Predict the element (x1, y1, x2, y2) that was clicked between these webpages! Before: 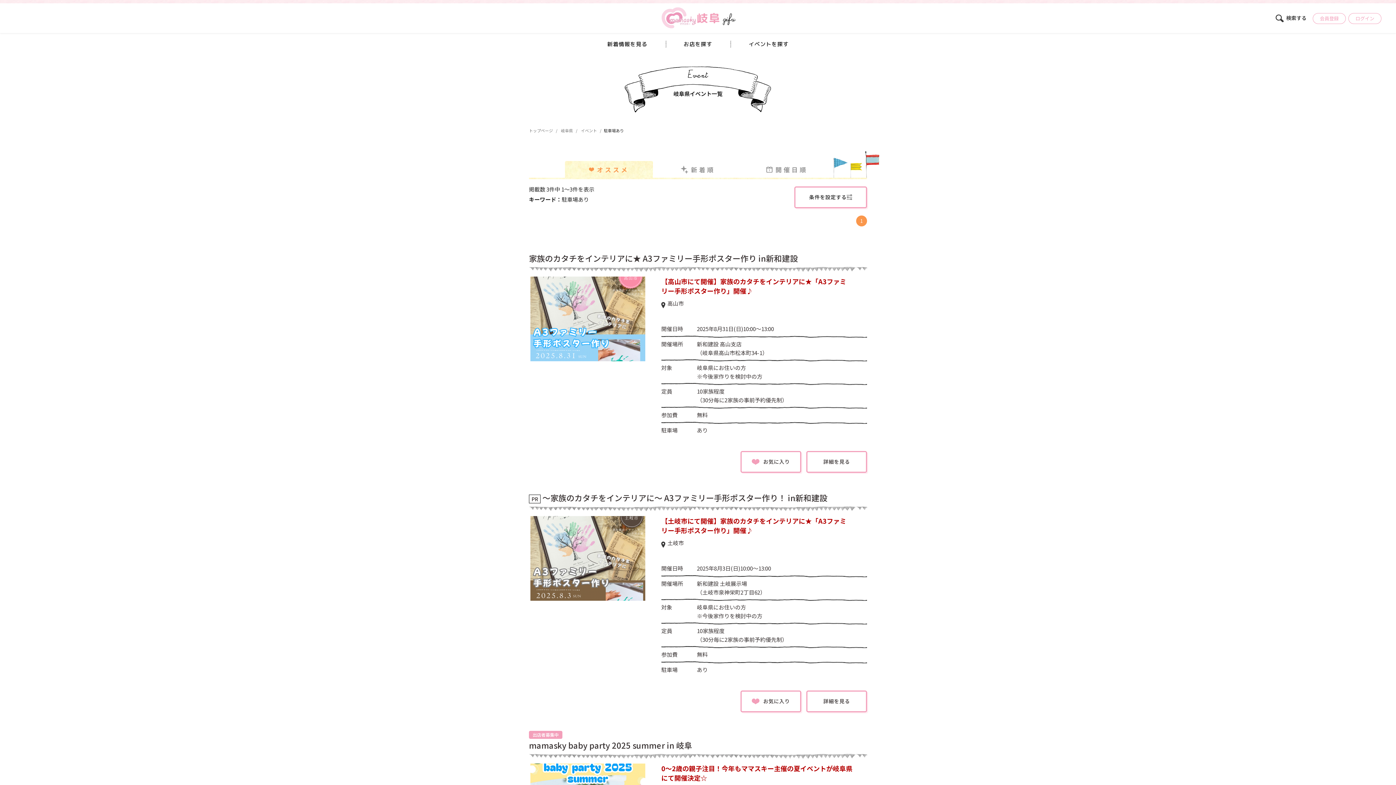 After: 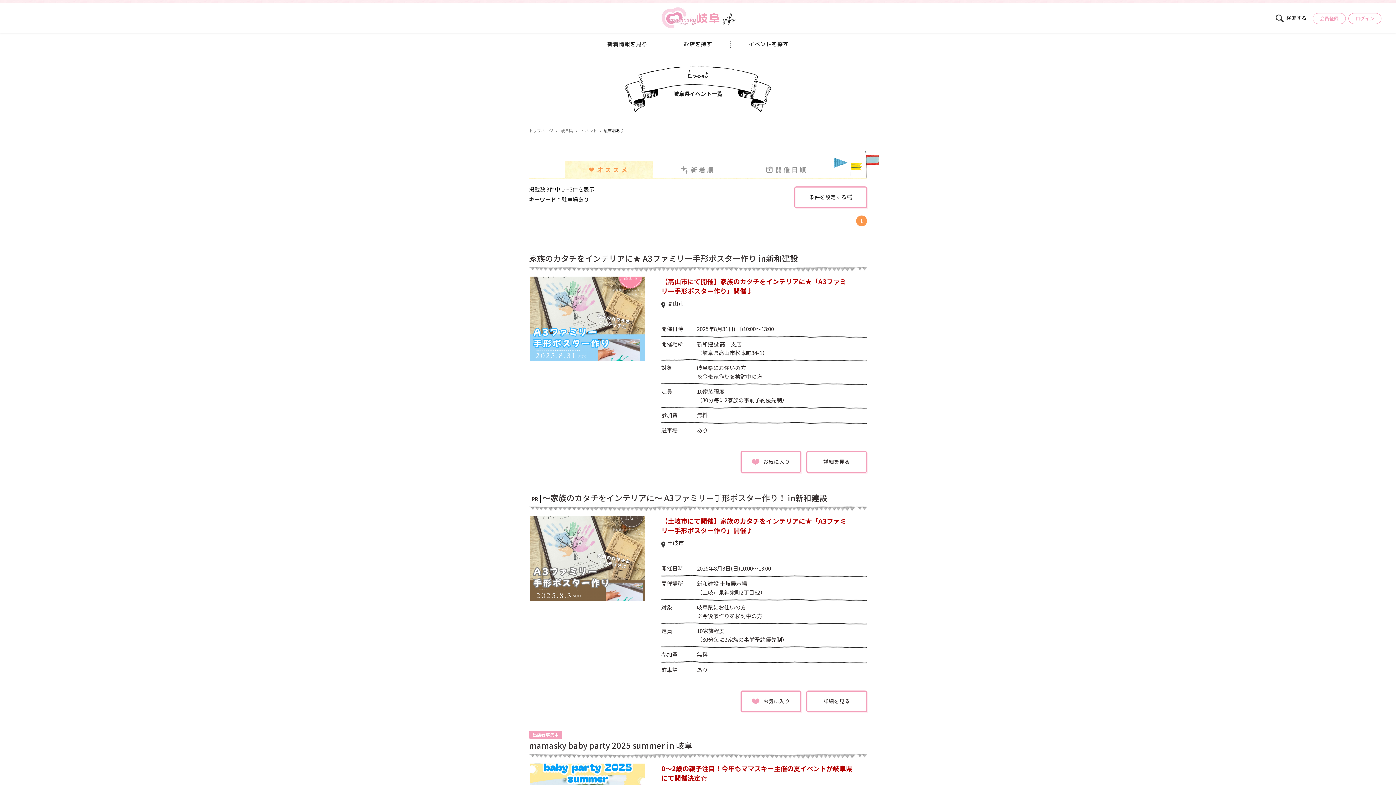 Action: bbox: (565, 161, 653, 177) label: オススメ